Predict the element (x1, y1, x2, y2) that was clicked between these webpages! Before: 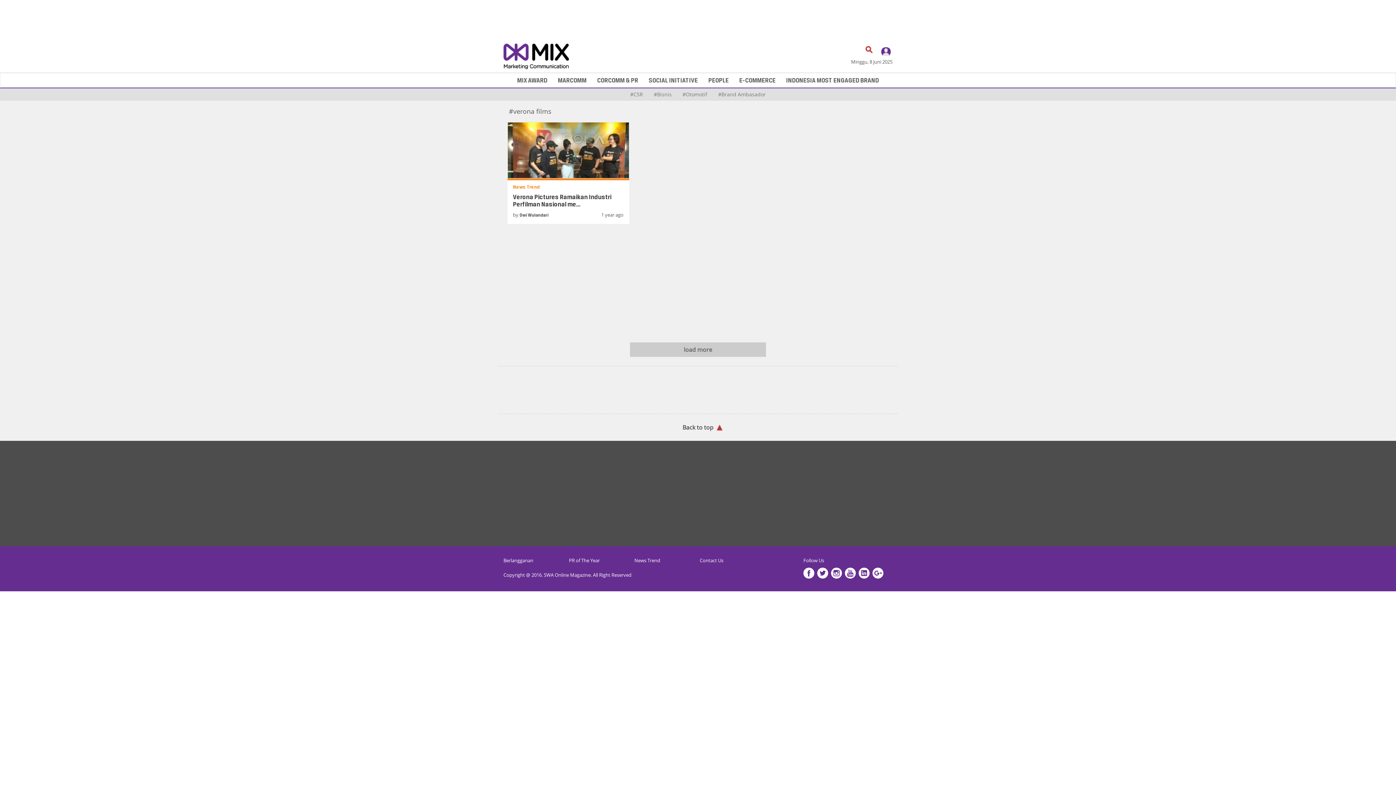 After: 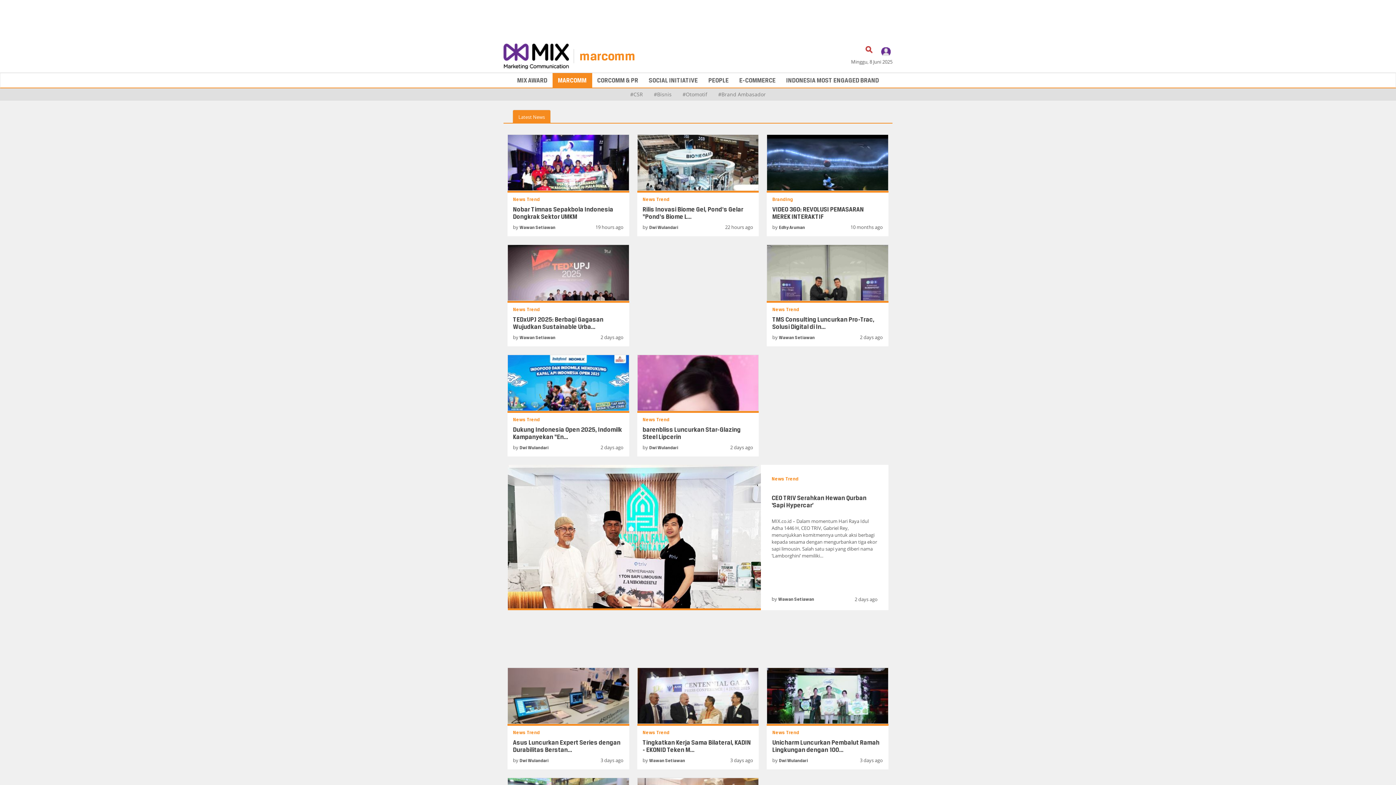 Action: label: MARCOMM bbox: (552, 73, 592, 87)